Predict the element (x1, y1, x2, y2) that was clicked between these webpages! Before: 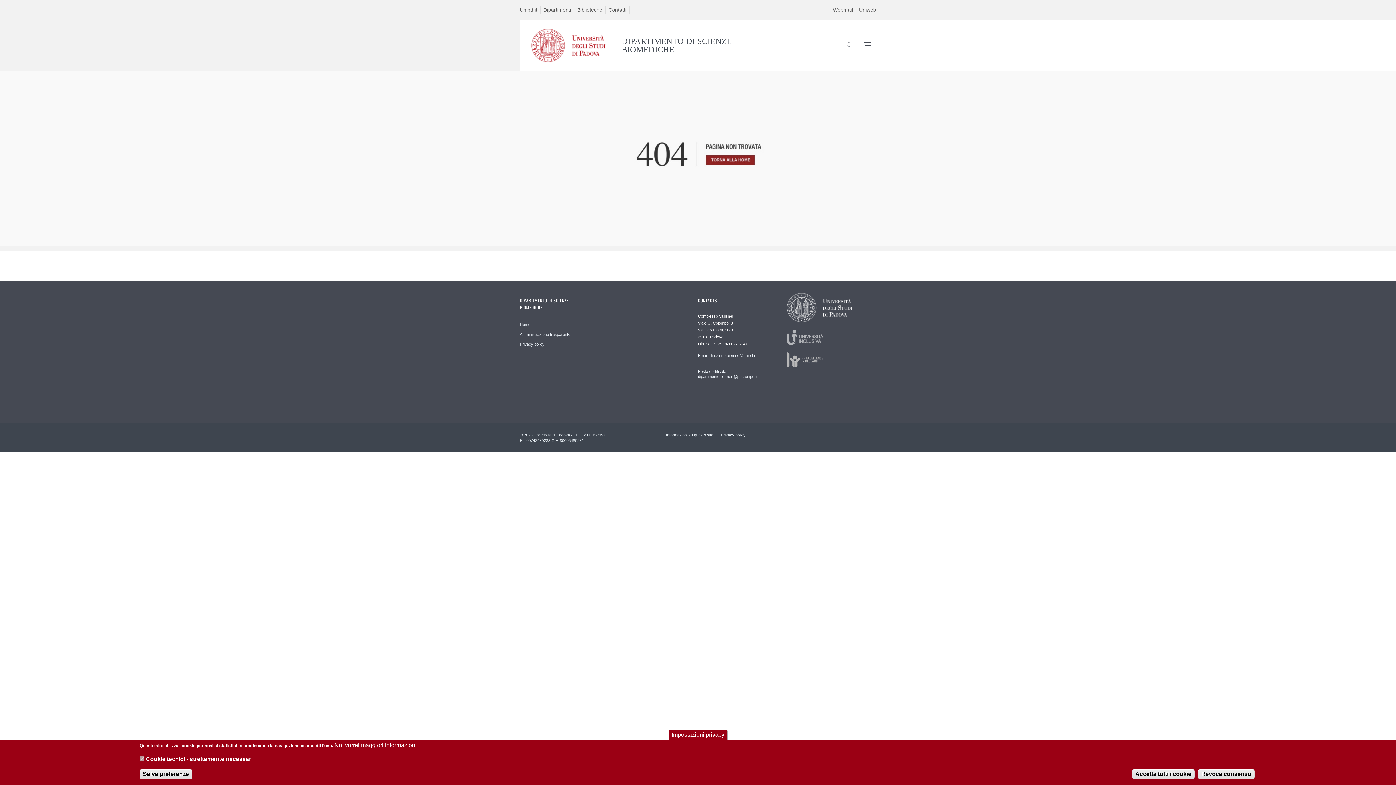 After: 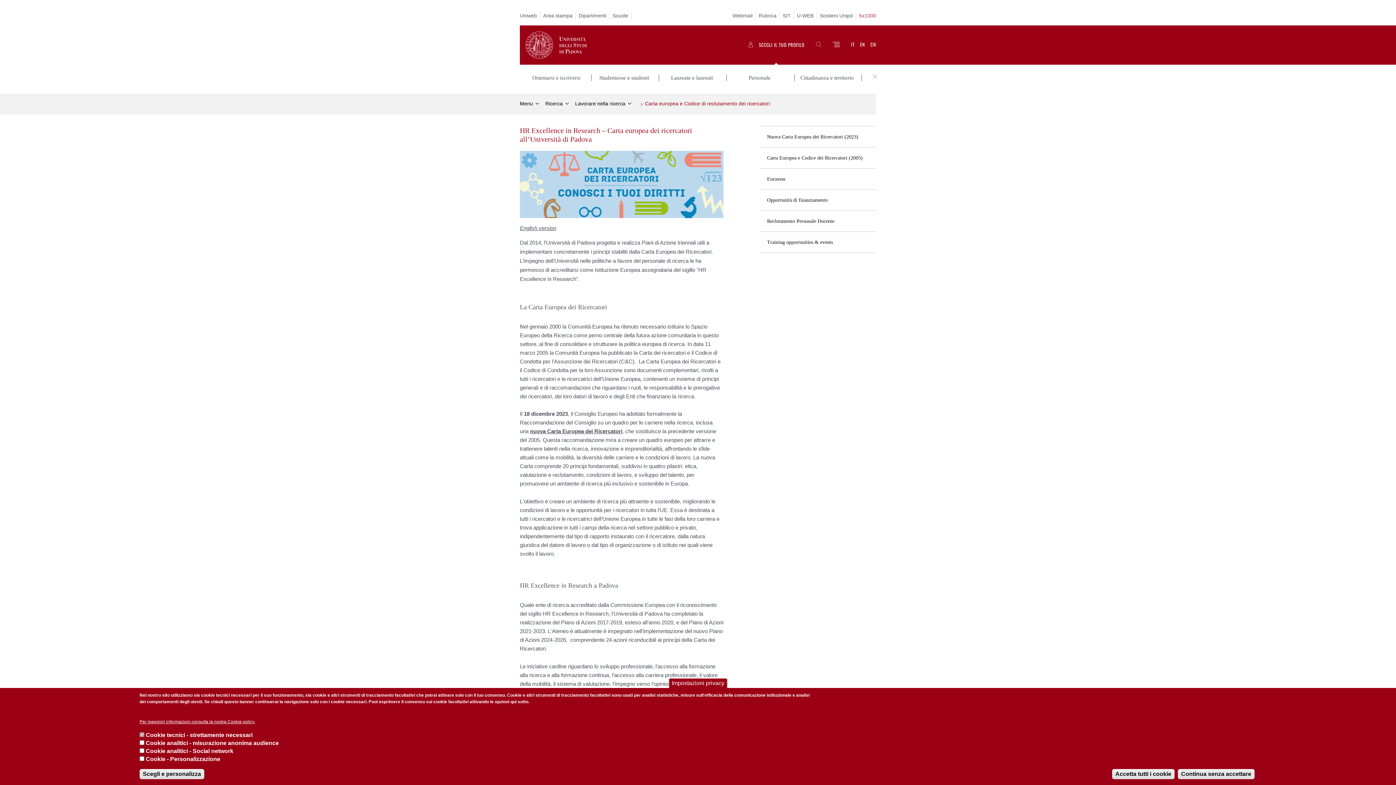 Action: bbox: (787, 352, 876, 367)